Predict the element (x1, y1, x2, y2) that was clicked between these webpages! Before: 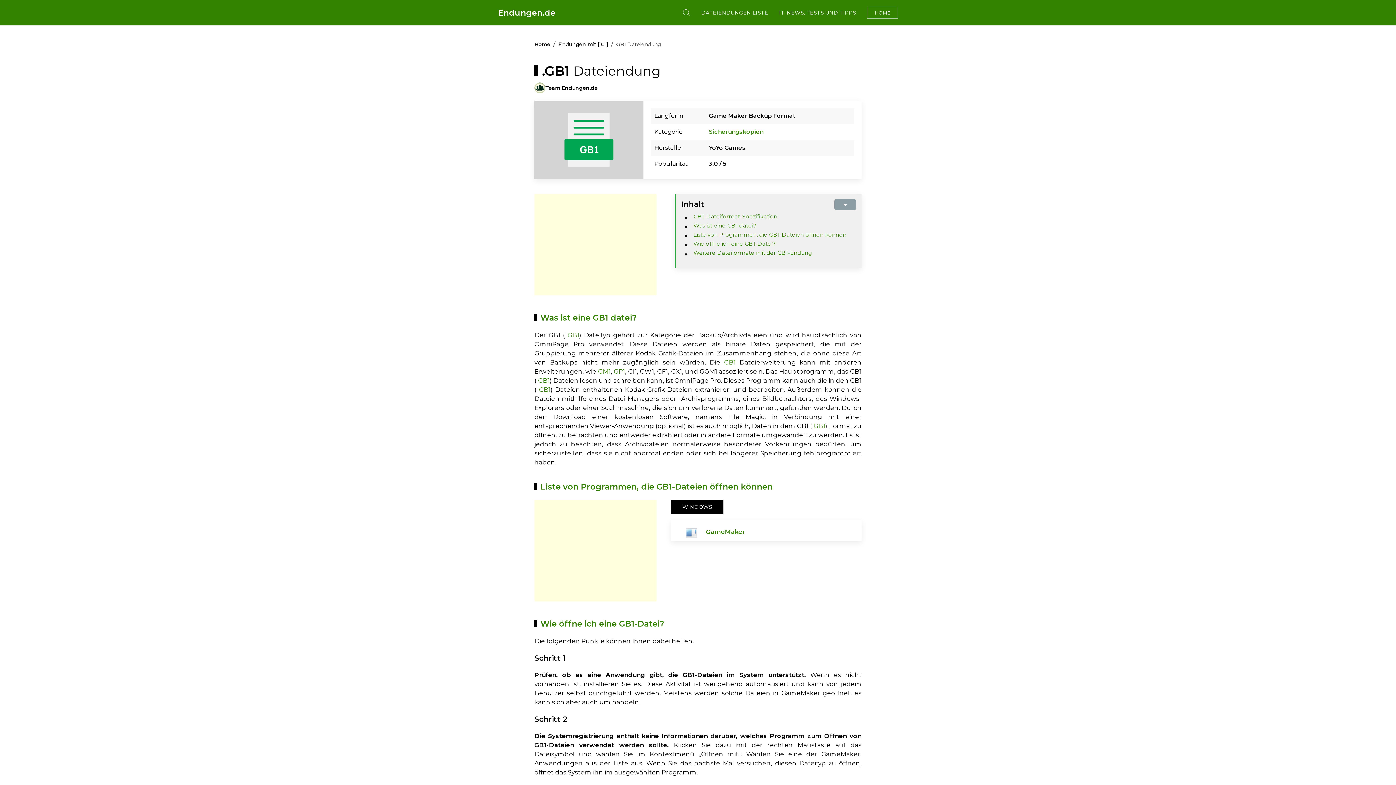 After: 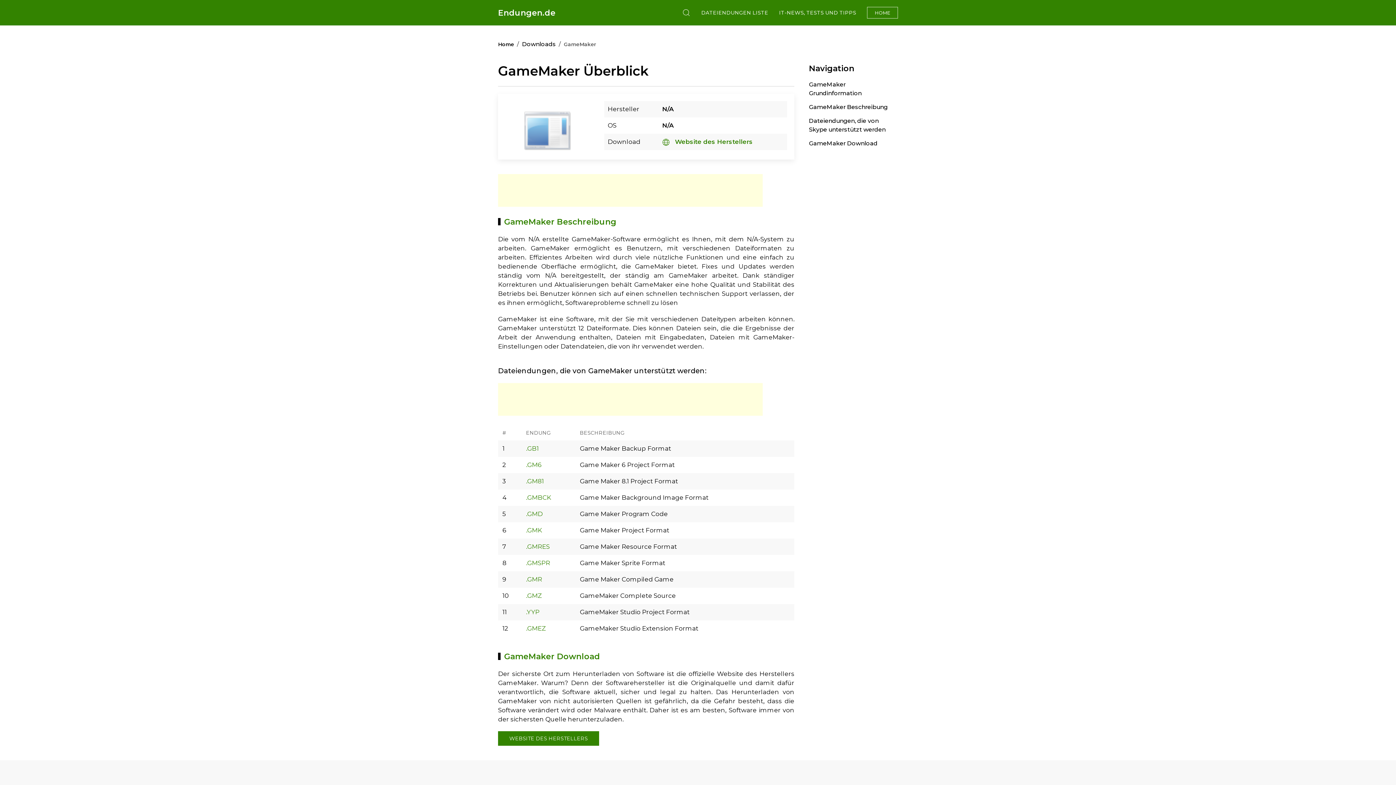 Action: label: GameMaker bbox: (706, 528, 745, 535)